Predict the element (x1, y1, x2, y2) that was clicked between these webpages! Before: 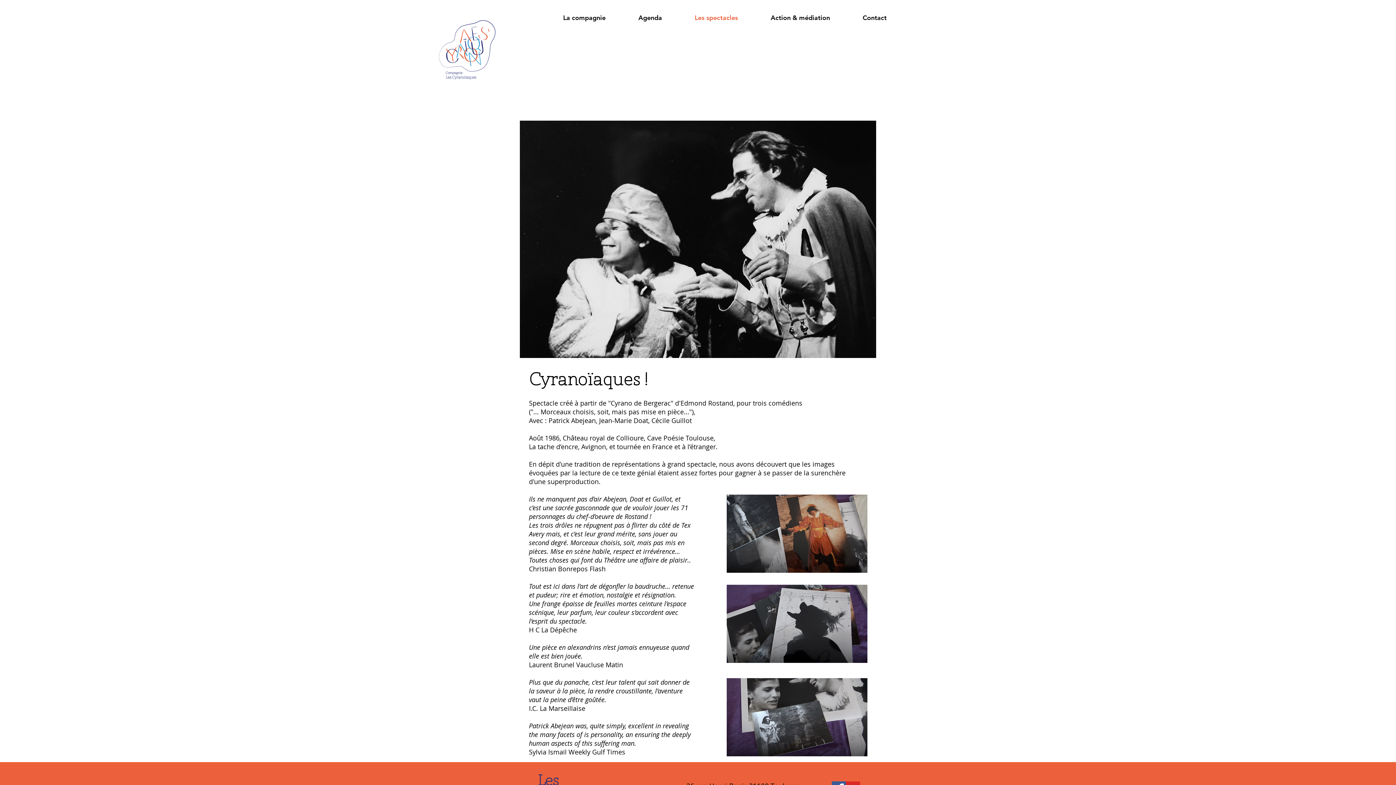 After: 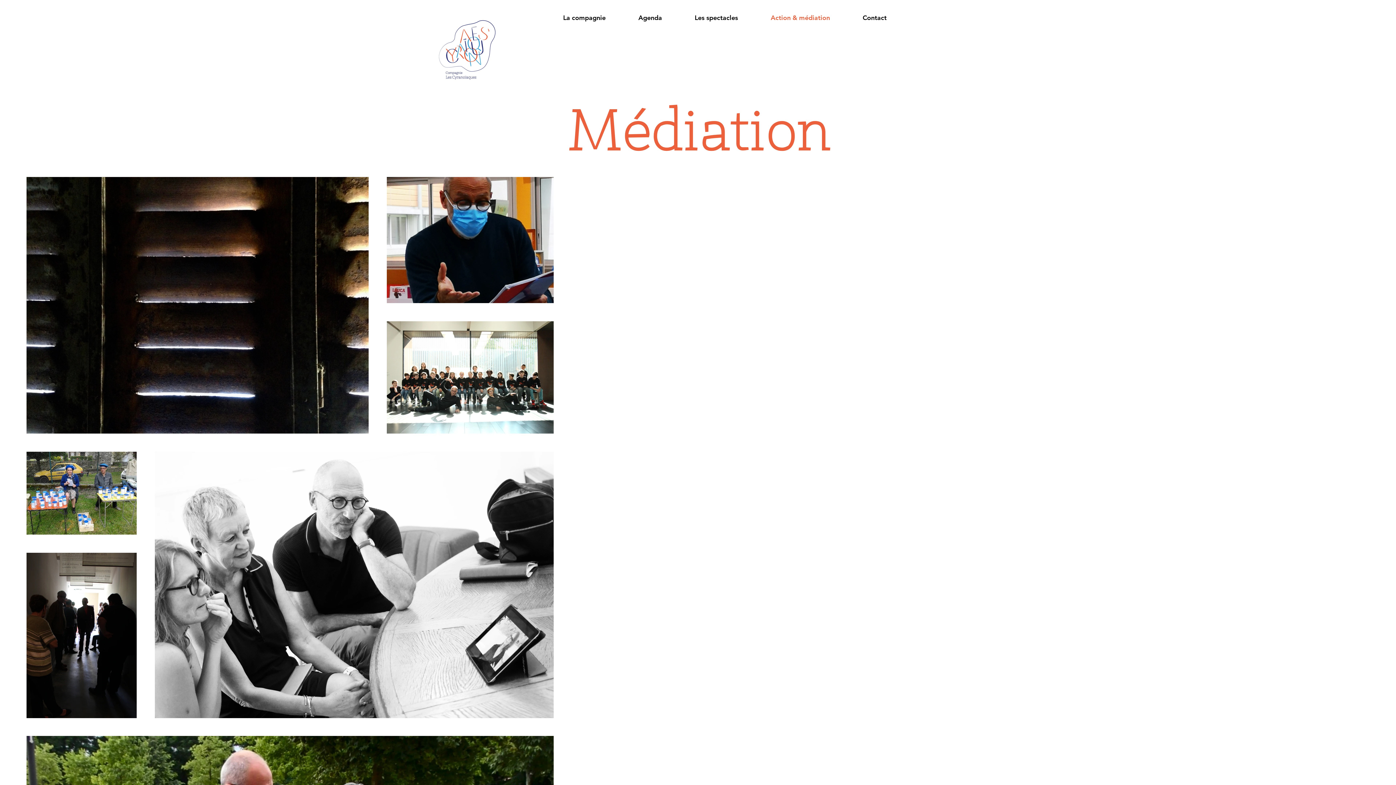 Action: label: Action & médiation bbox: (765, 8, 857, 26)